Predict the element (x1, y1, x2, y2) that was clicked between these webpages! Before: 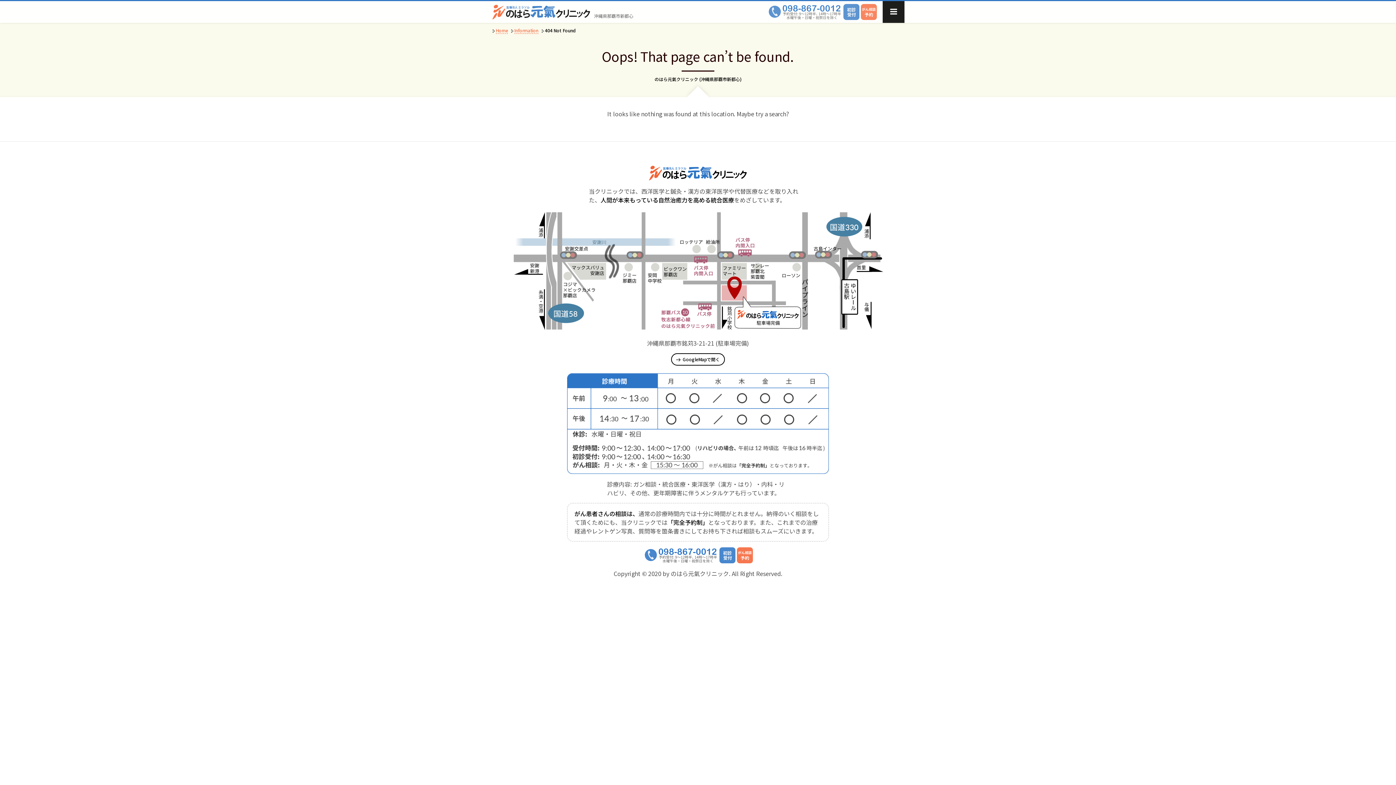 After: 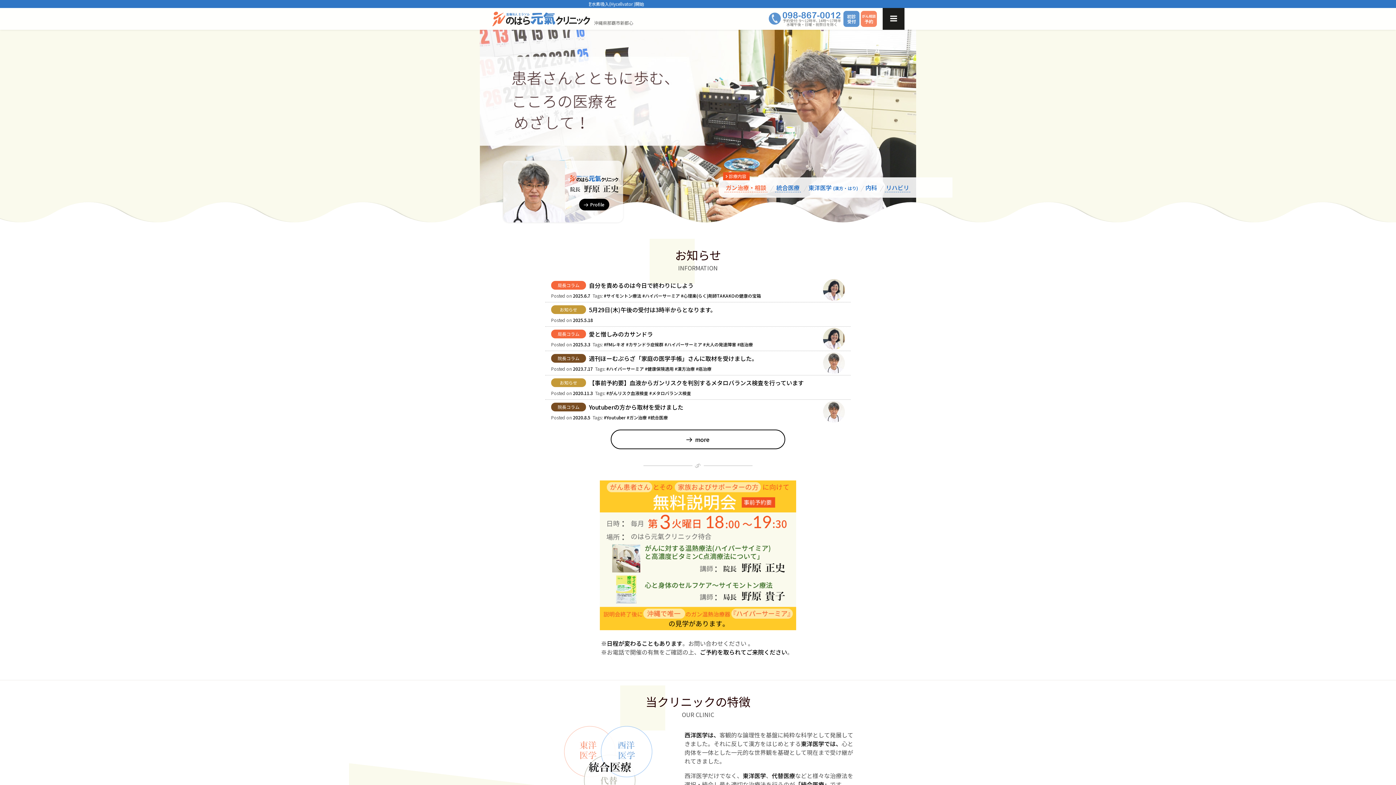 Action: label: Home bbox: (496, 27, 508, 33)